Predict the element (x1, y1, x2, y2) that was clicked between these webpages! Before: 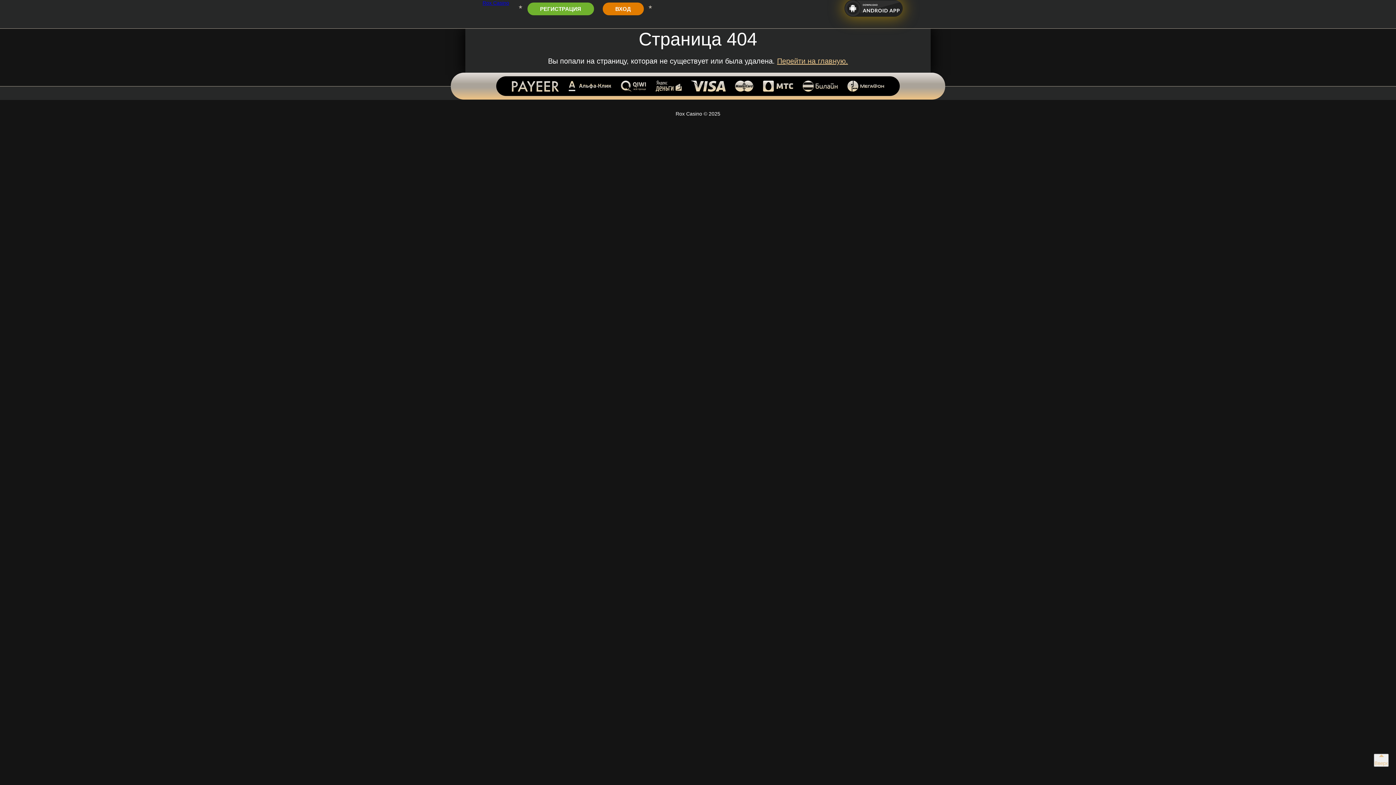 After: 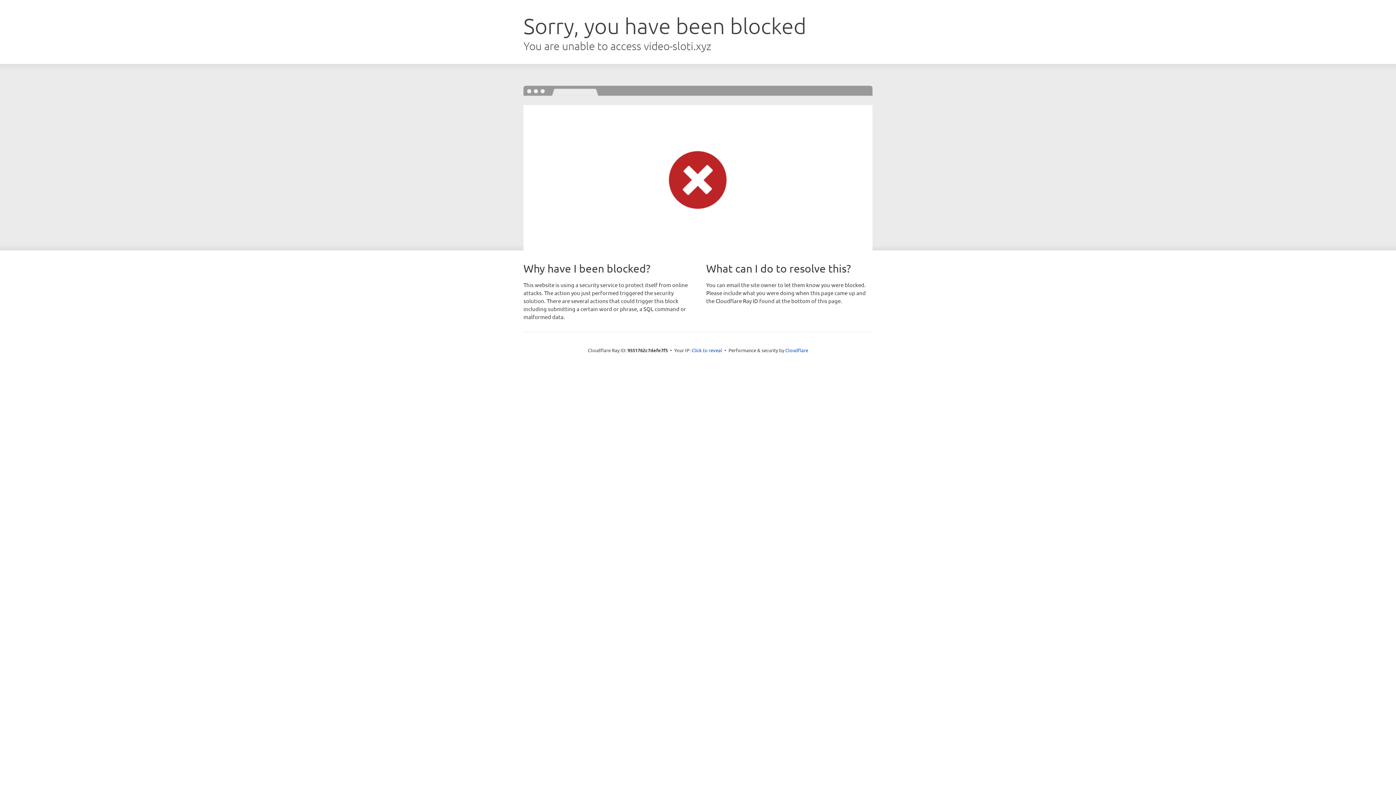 Action: label: ВХОД bbox: (602, 2, 643, 15)